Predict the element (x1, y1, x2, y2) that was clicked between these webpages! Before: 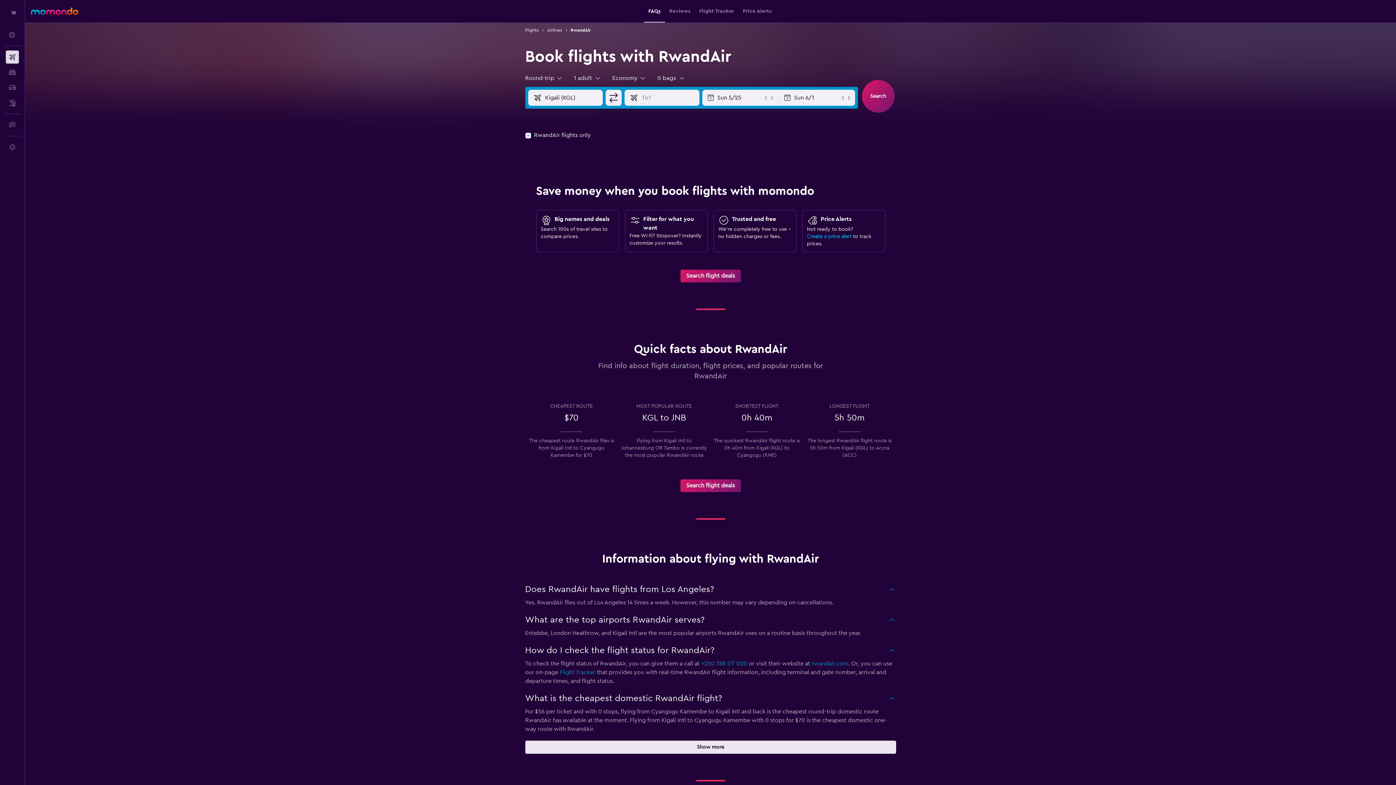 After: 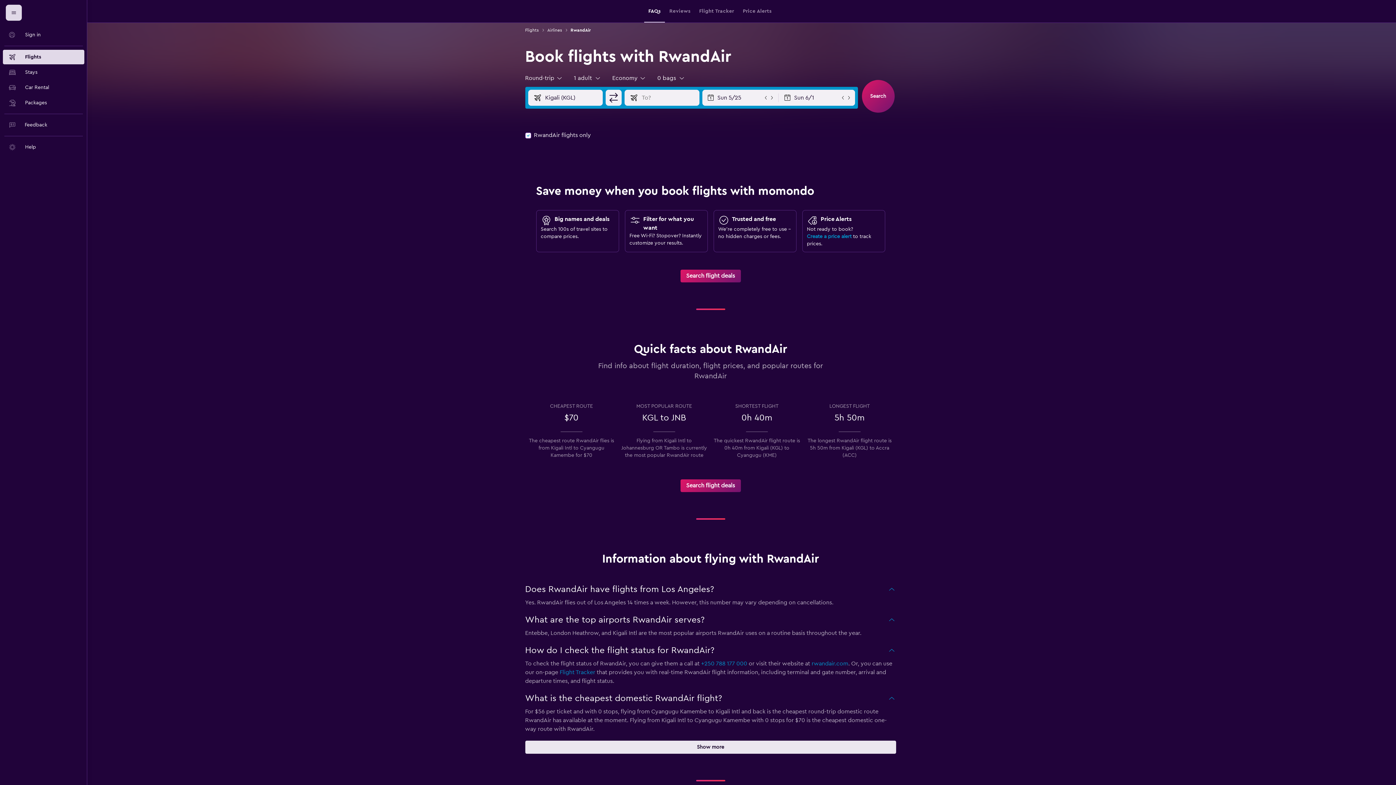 Action: bbox: (5, 4, 21, 20) label: Navigation menu